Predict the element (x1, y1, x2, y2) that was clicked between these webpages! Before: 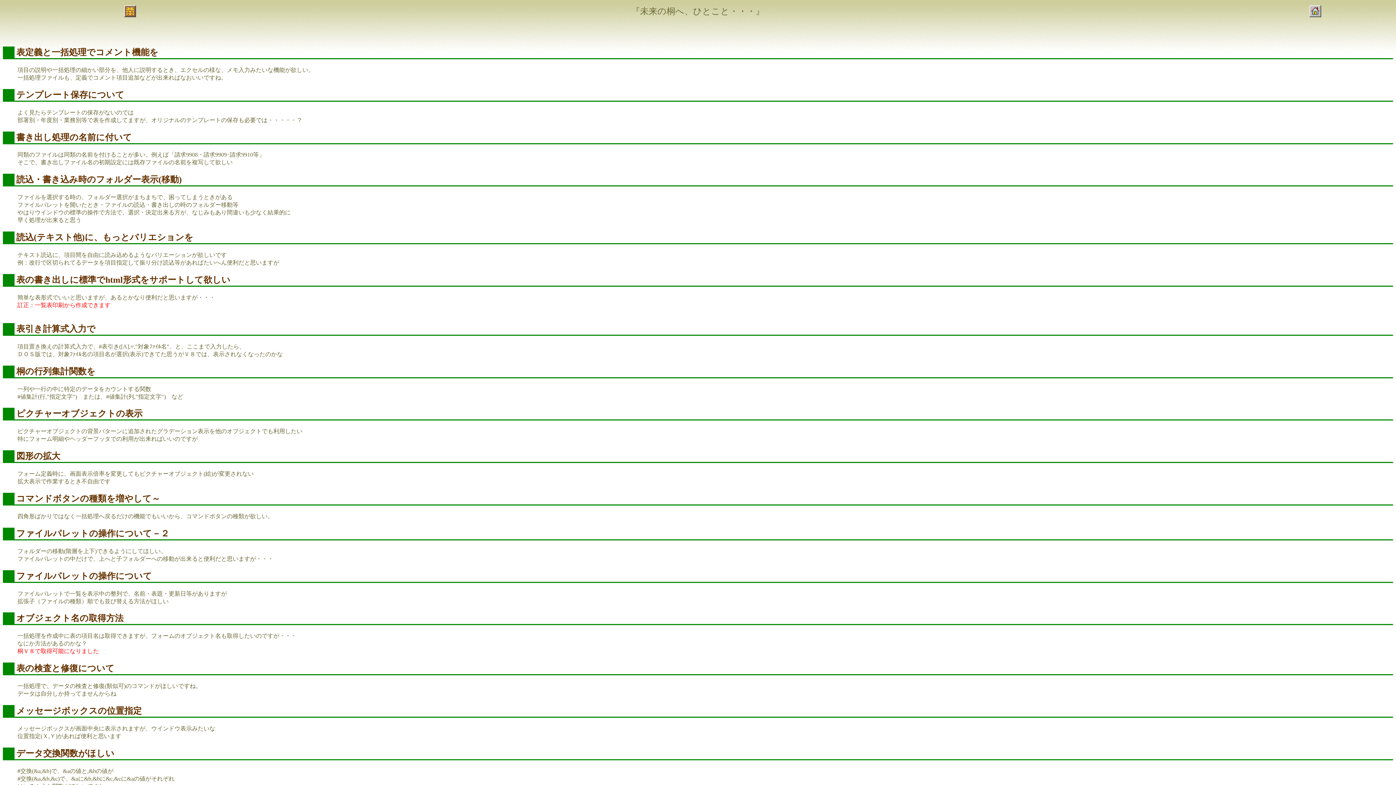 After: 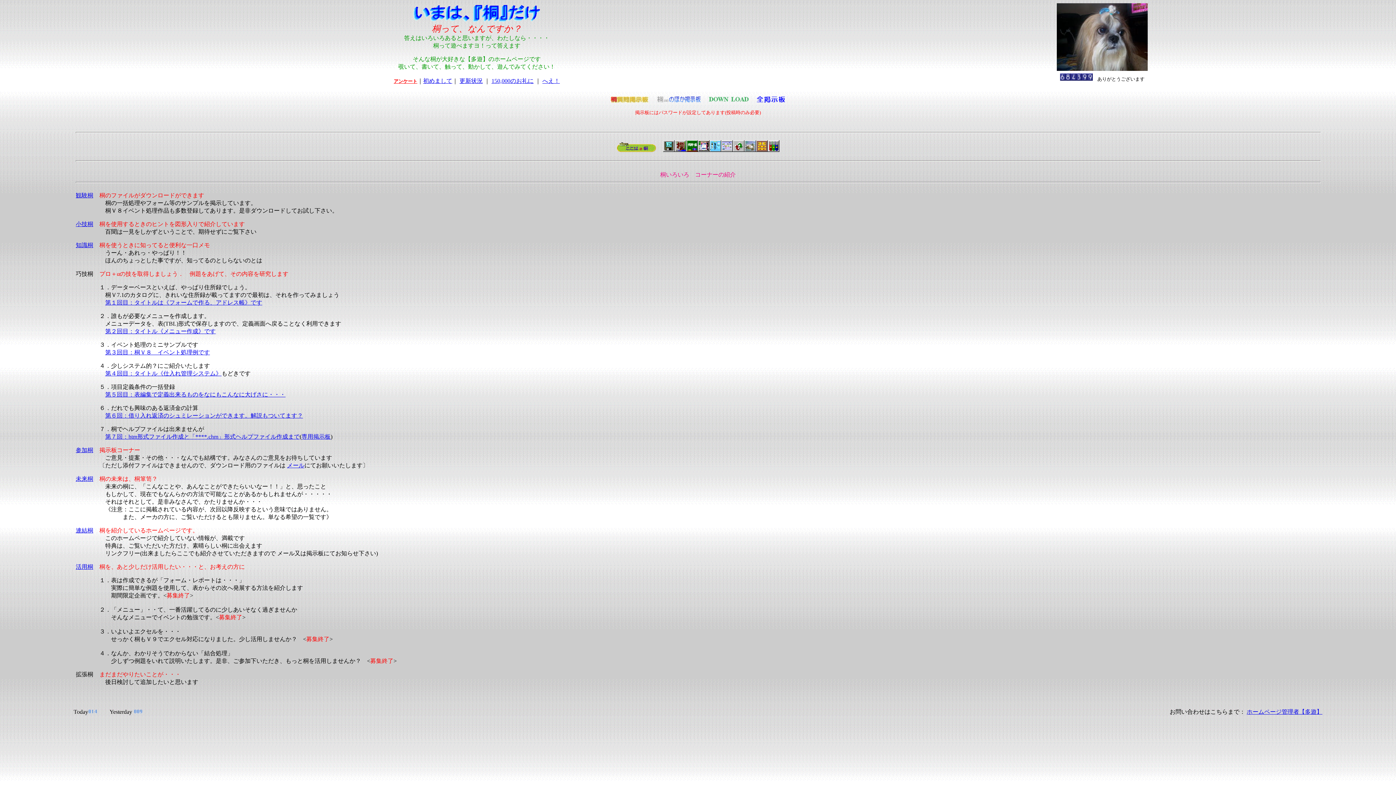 Action: bbox: (1309, 12, 1321, 18)